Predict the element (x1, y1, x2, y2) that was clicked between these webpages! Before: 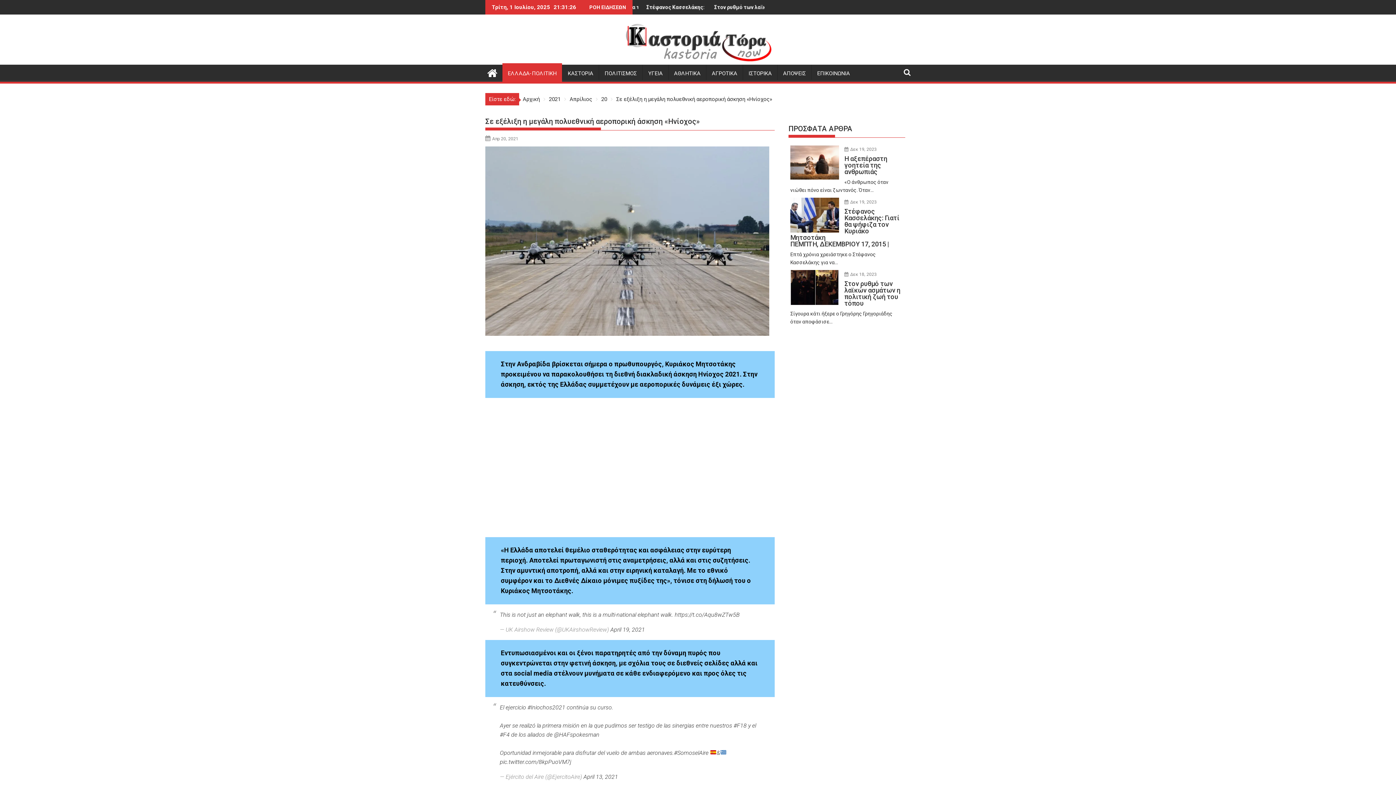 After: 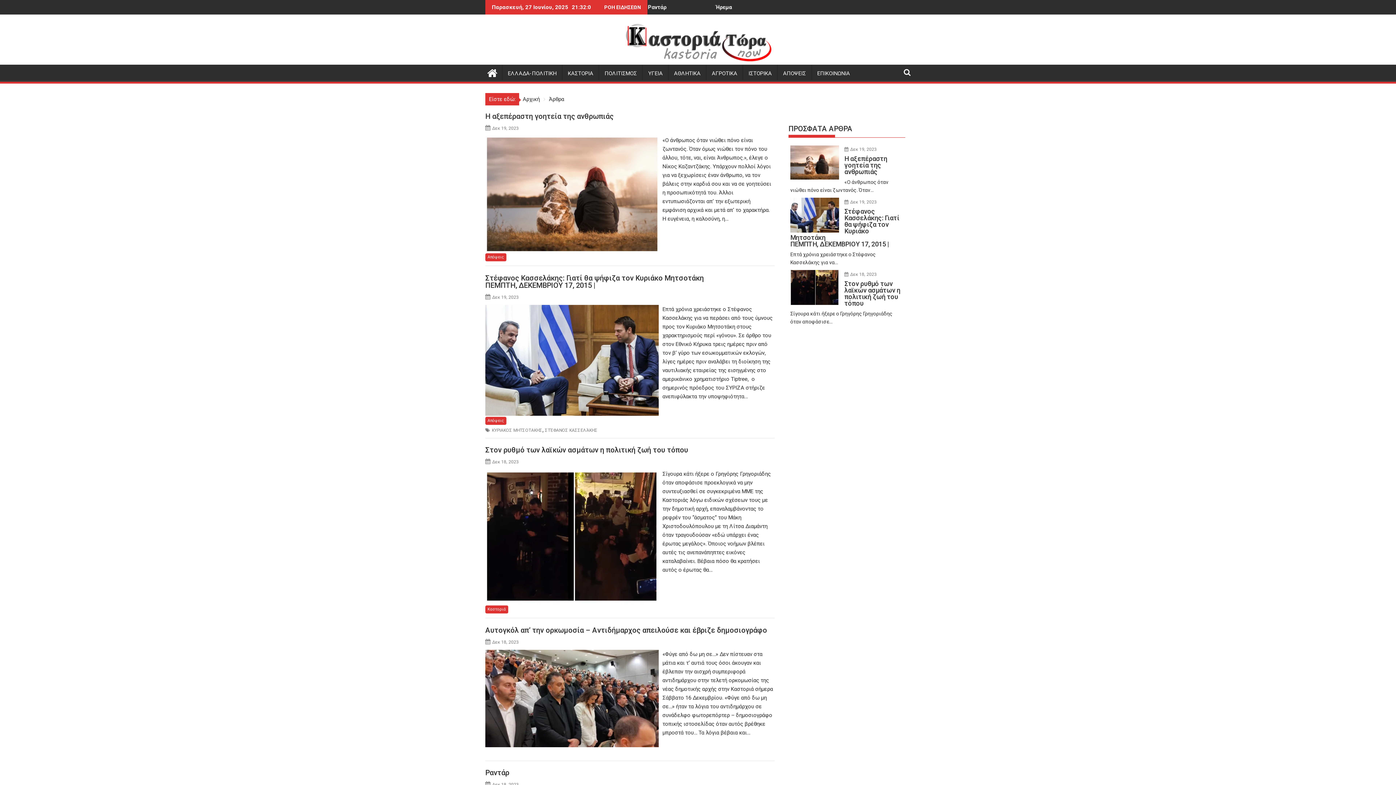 Action: label: ΠΡΟΣΦΑΤΑ ΑΡΘΡΑ bbox: (788, 124, 852, 133)